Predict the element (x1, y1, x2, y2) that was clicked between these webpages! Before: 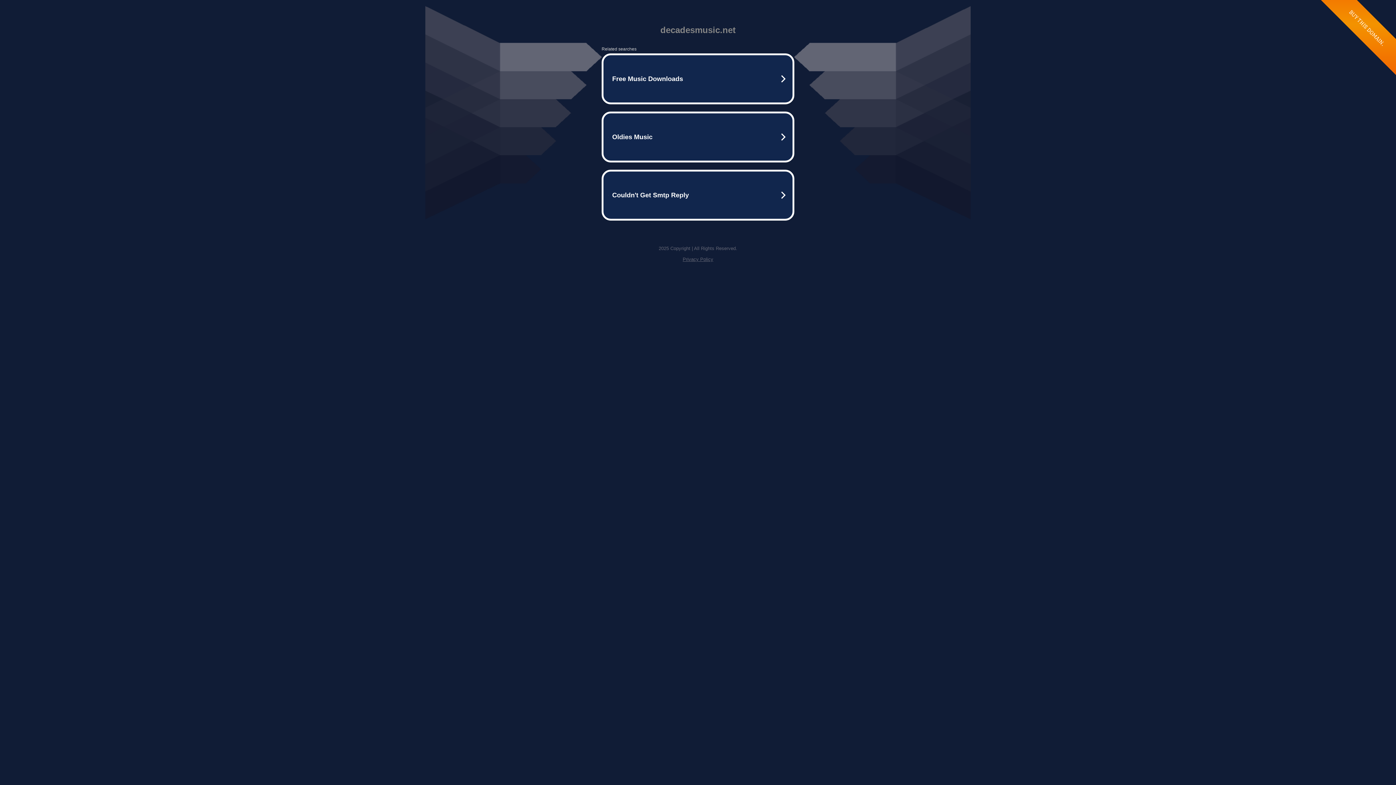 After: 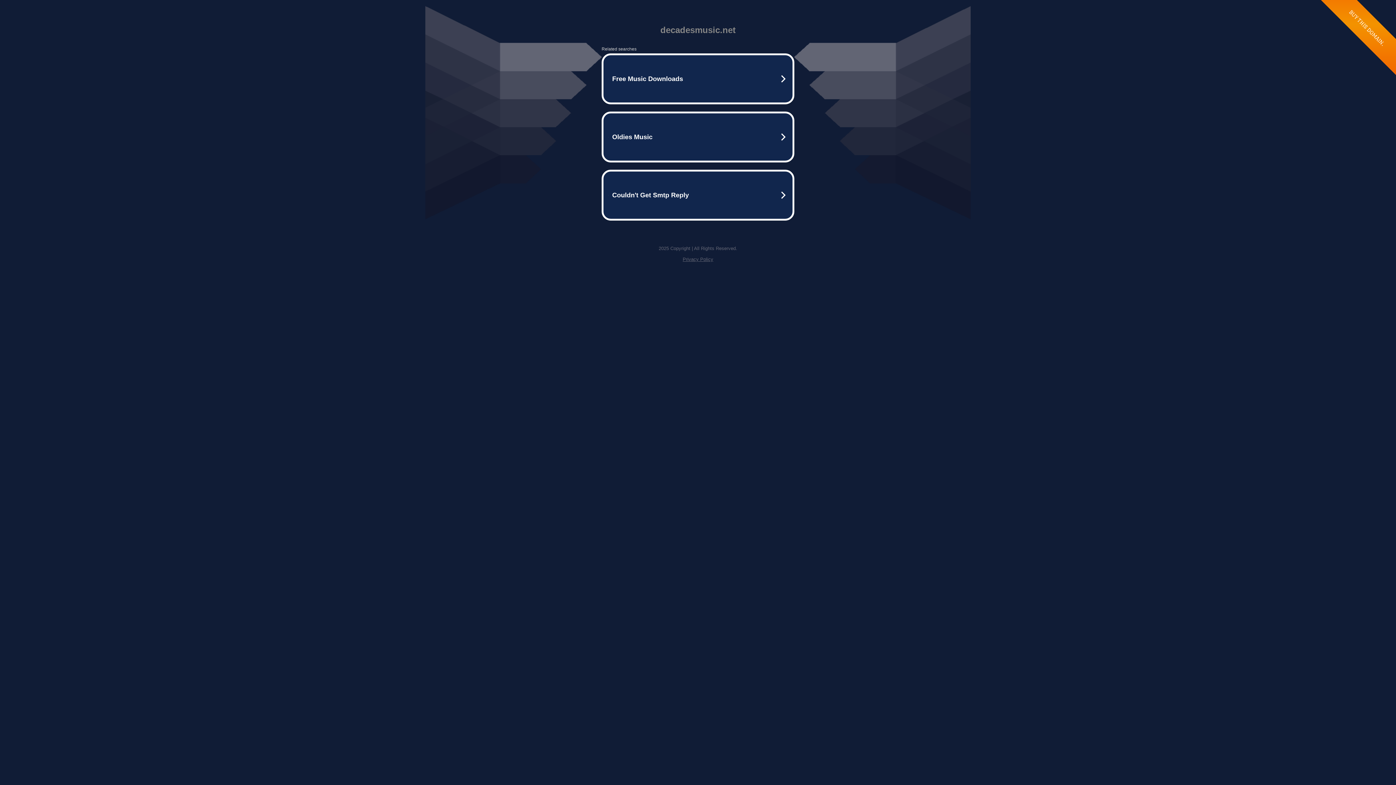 Action: bbox: (682, 256, 713, 262) label: Privacy Policy